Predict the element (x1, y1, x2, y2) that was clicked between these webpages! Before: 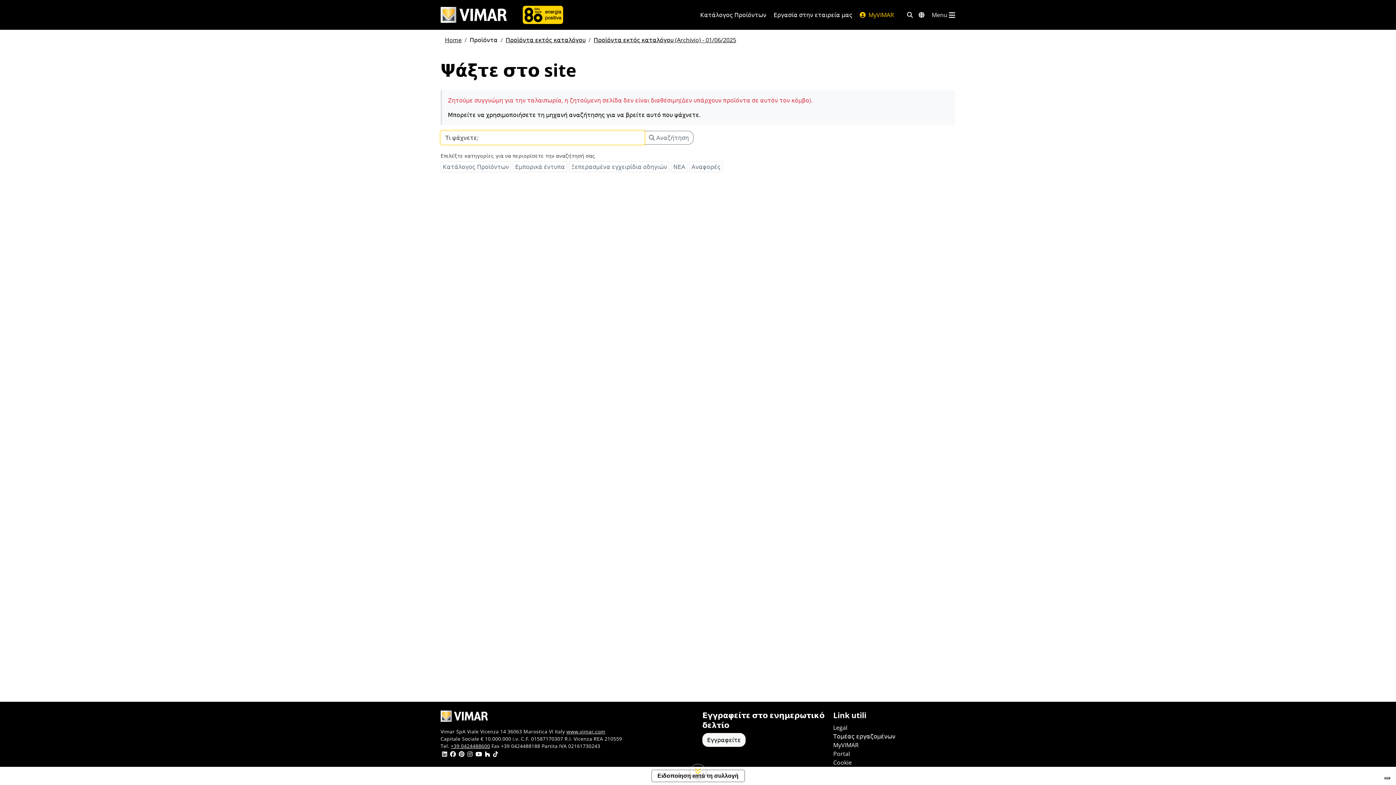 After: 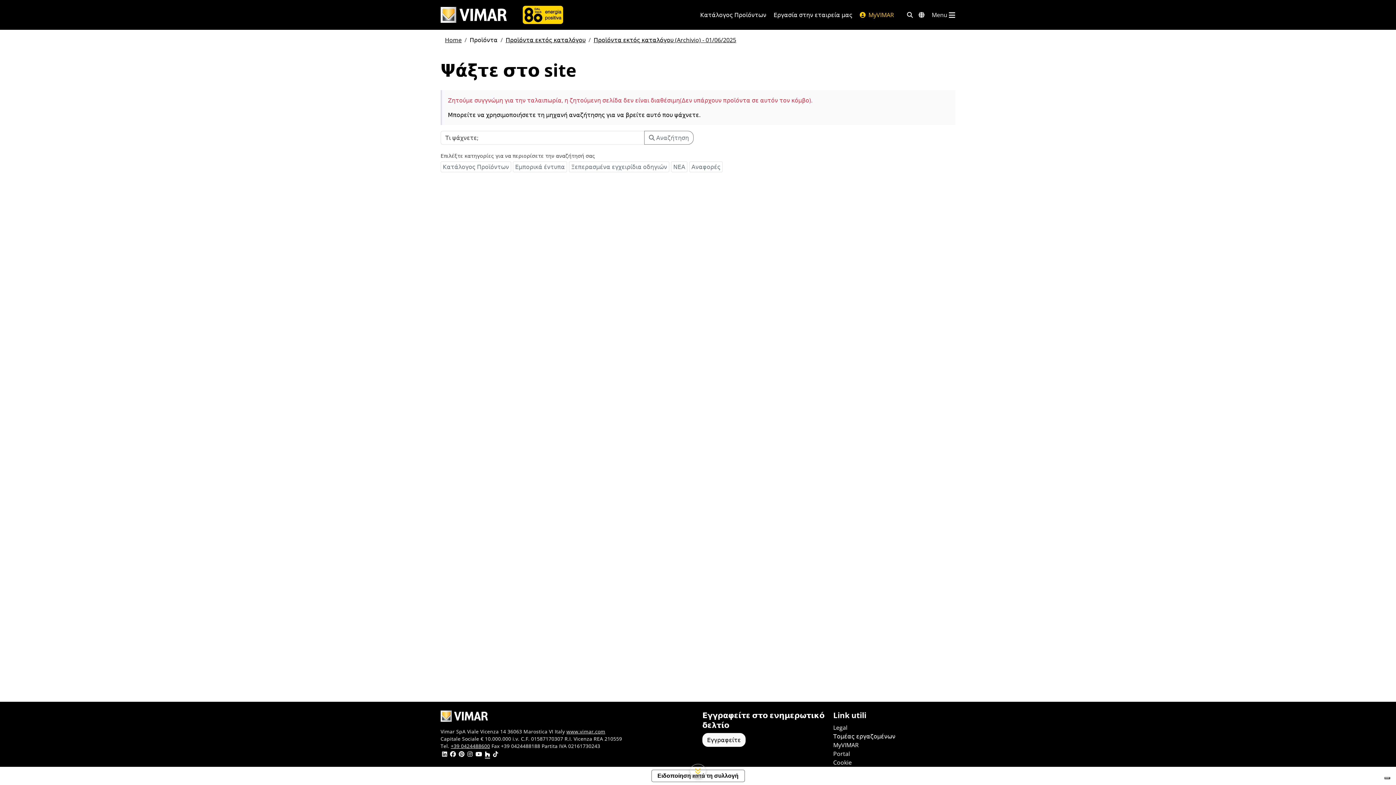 Action: bbox: (485, 751, 490, 758)